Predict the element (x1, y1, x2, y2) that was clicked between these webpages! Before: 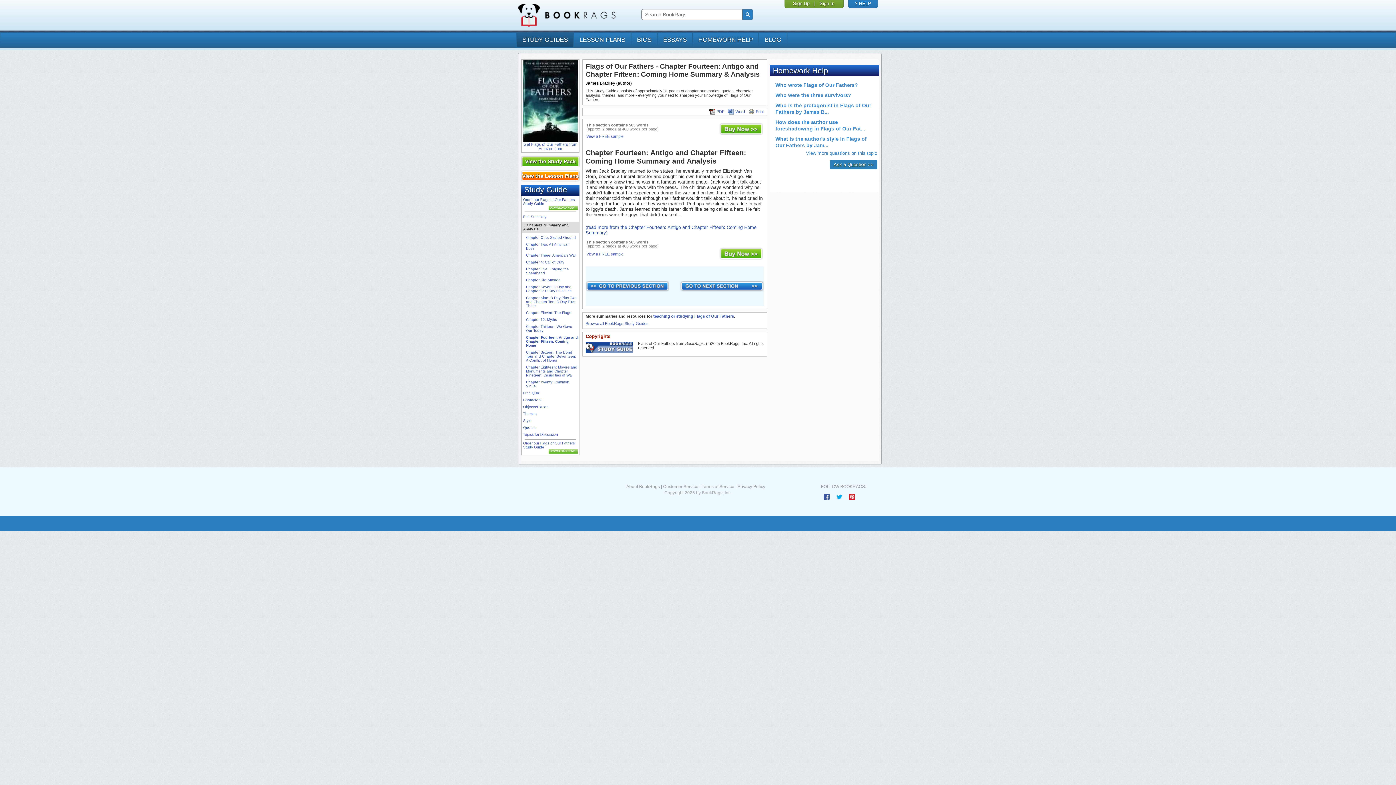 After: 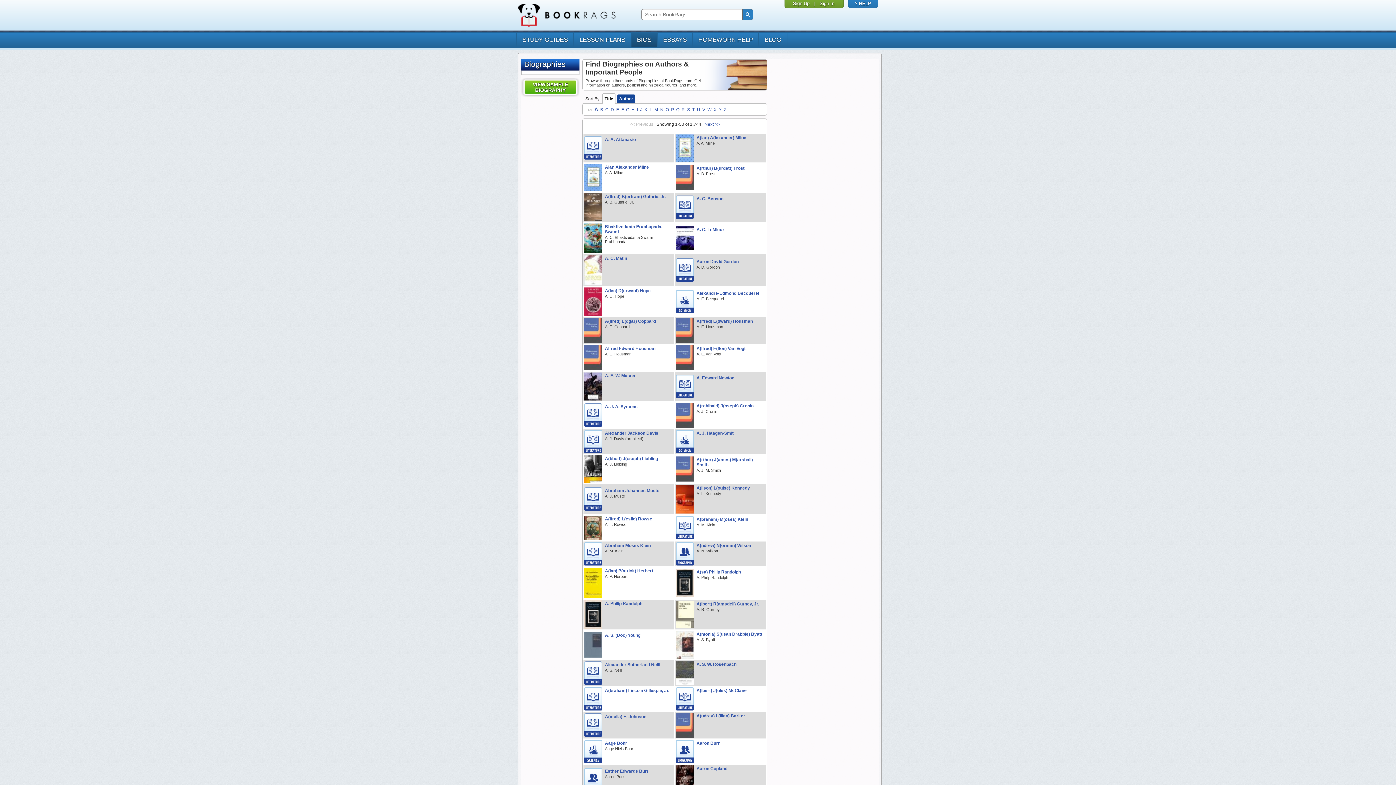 Action: bbox: (630, 32, 657, 47) label: BIOS